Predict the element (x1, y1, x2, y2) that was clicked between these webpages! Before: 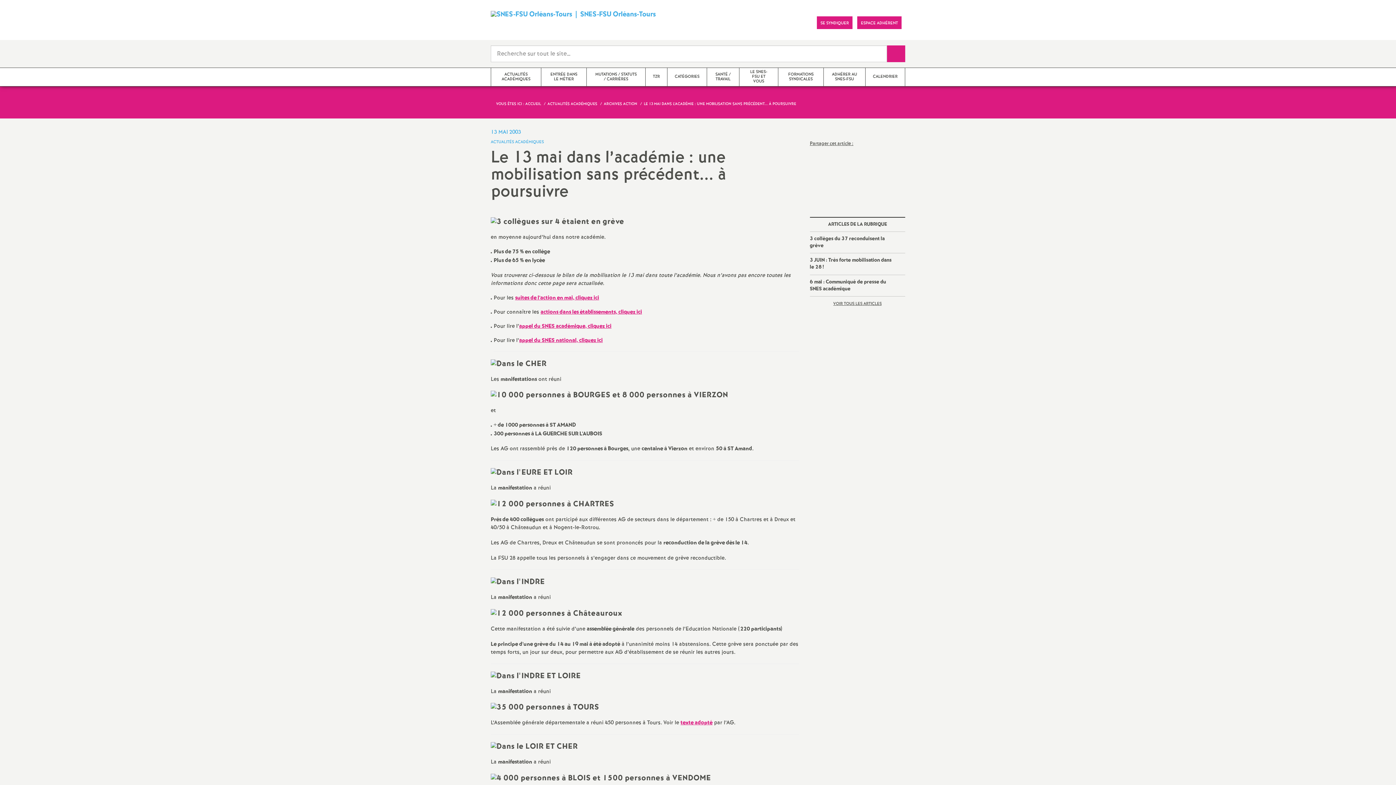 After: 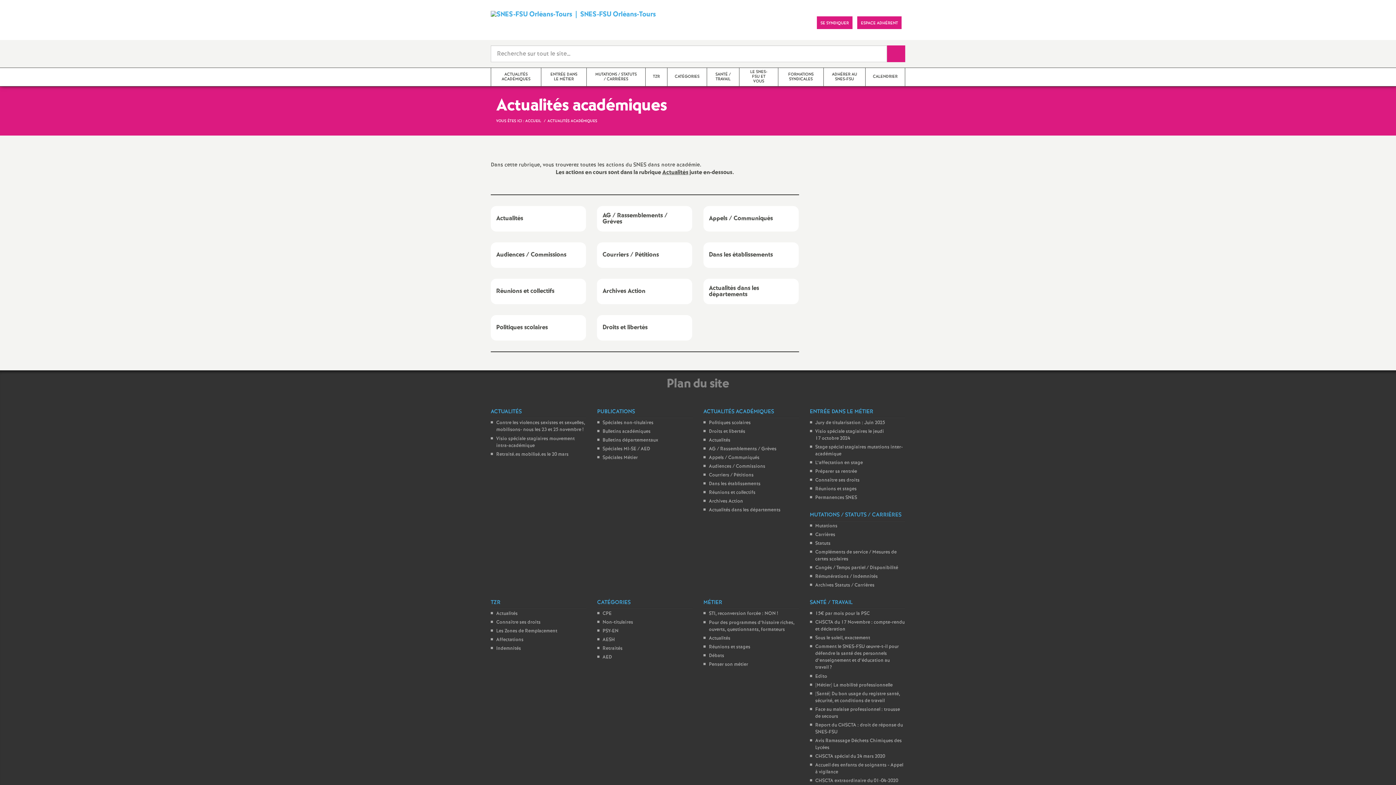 Action: label: ACTUALITÉS ACADÉMIQUES bbox: (490, 68, 541, 86)